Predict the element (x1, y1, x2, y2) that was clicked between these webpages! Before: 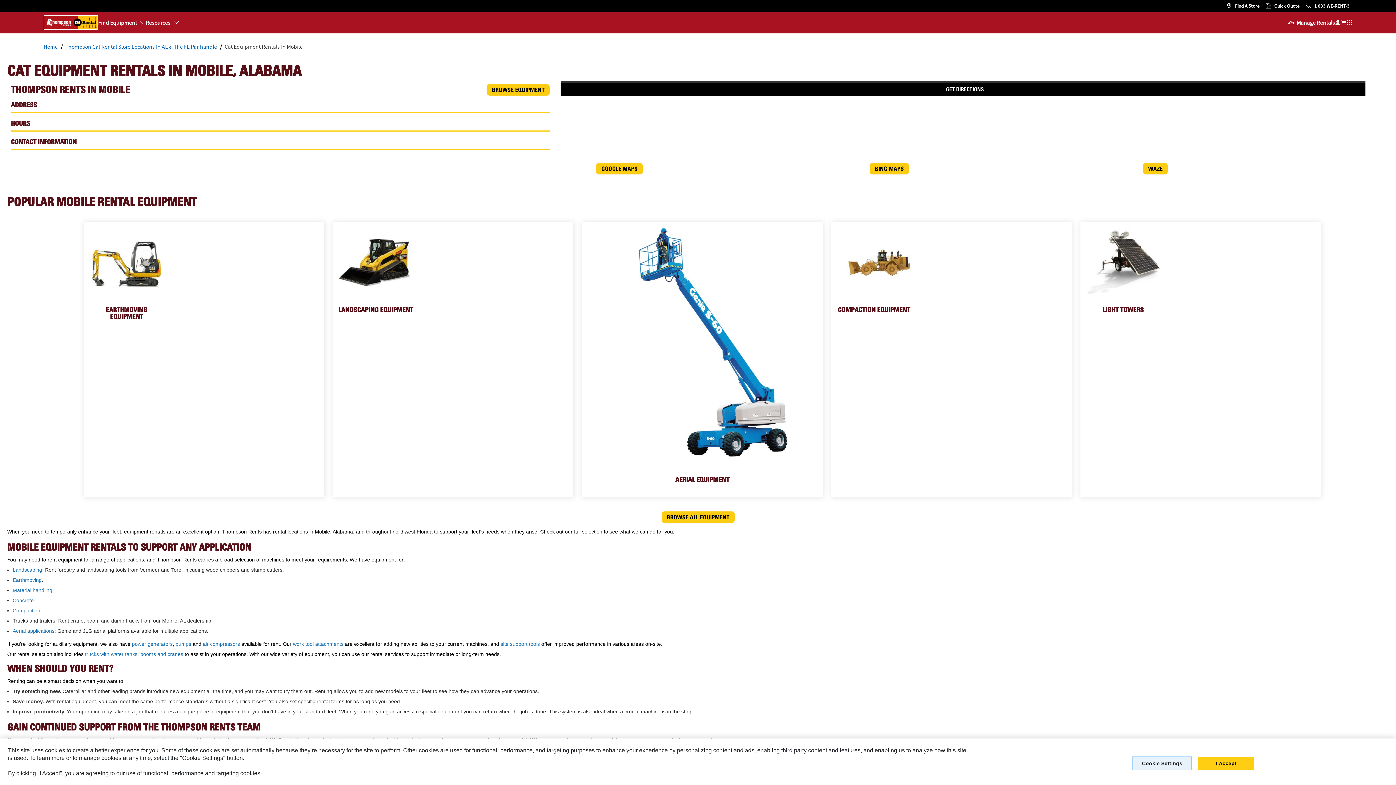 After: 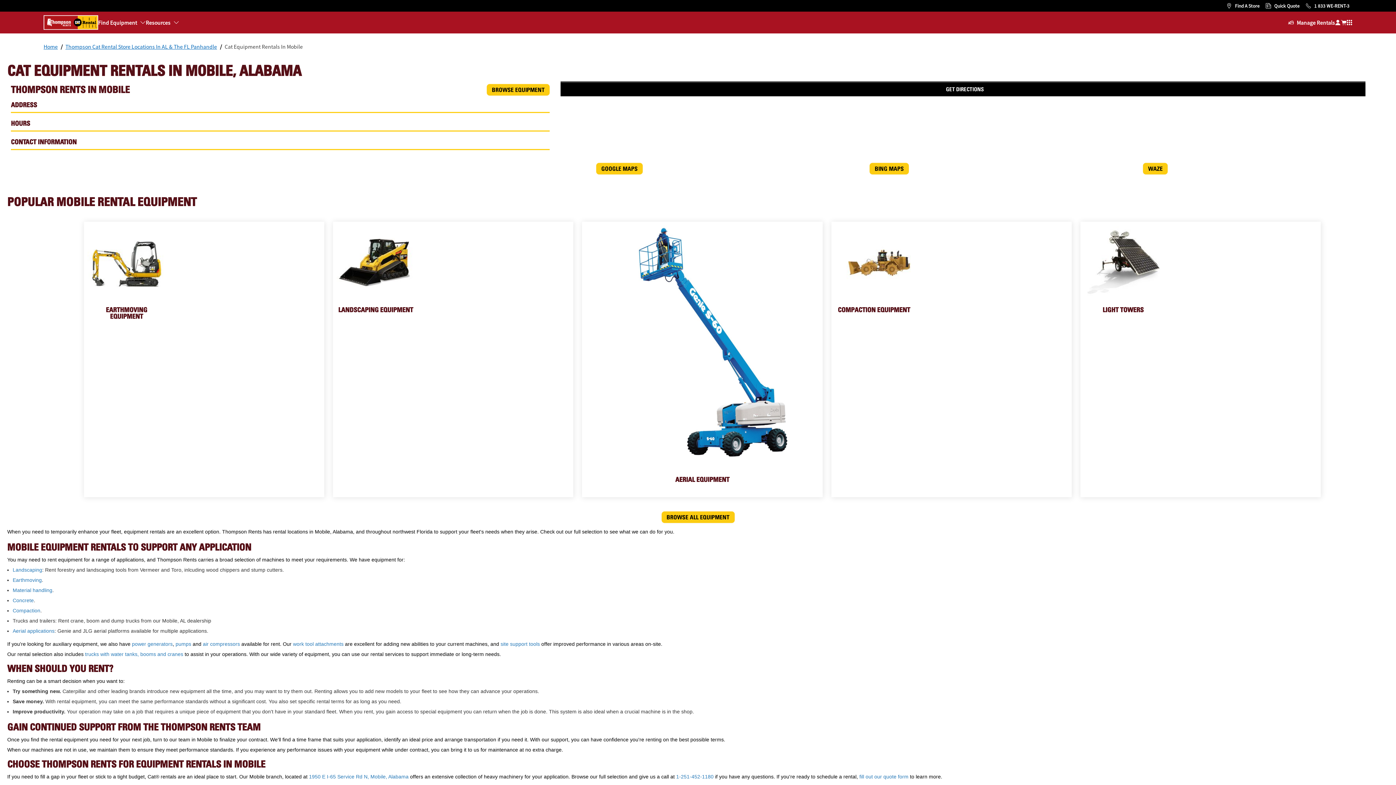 Action: label: I Accept bbox: (1198, 760, 1254, 773)